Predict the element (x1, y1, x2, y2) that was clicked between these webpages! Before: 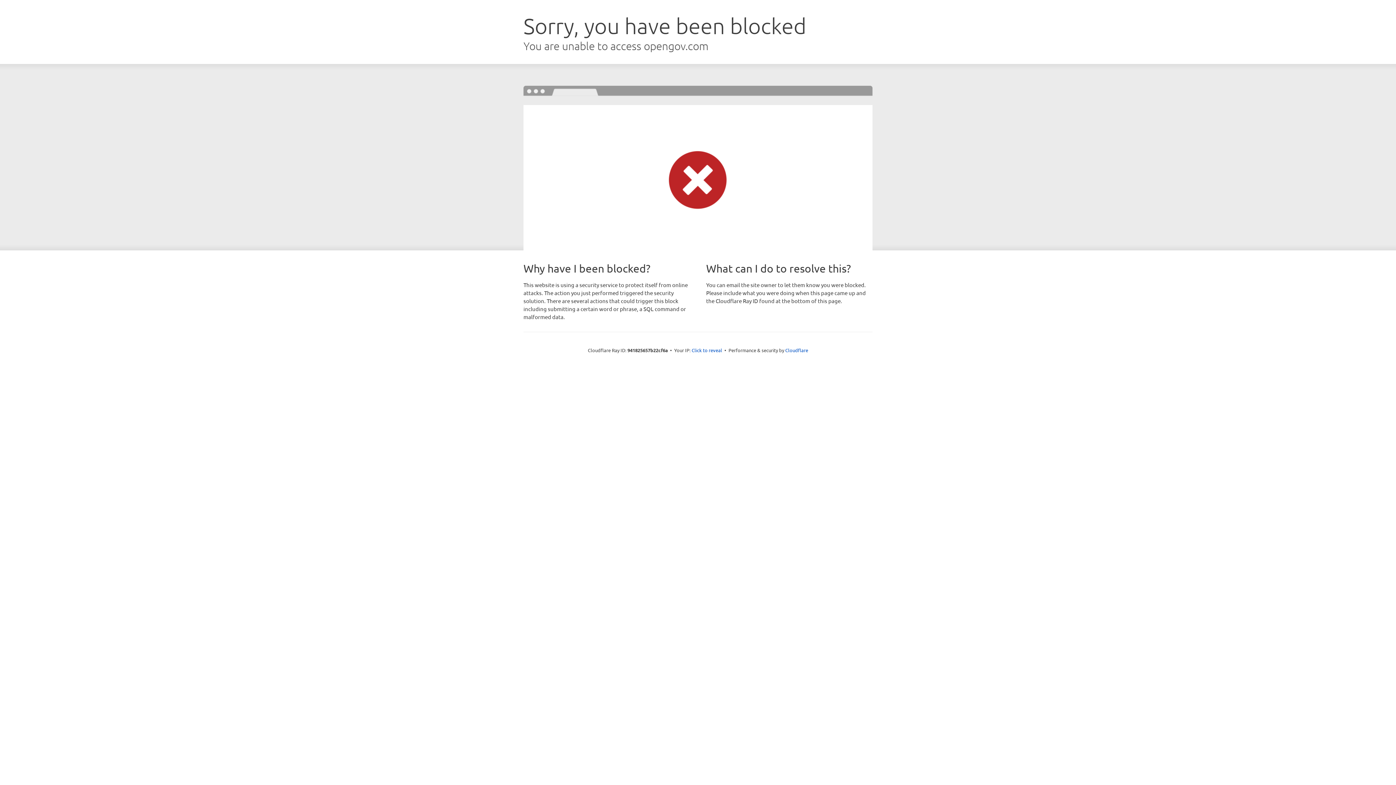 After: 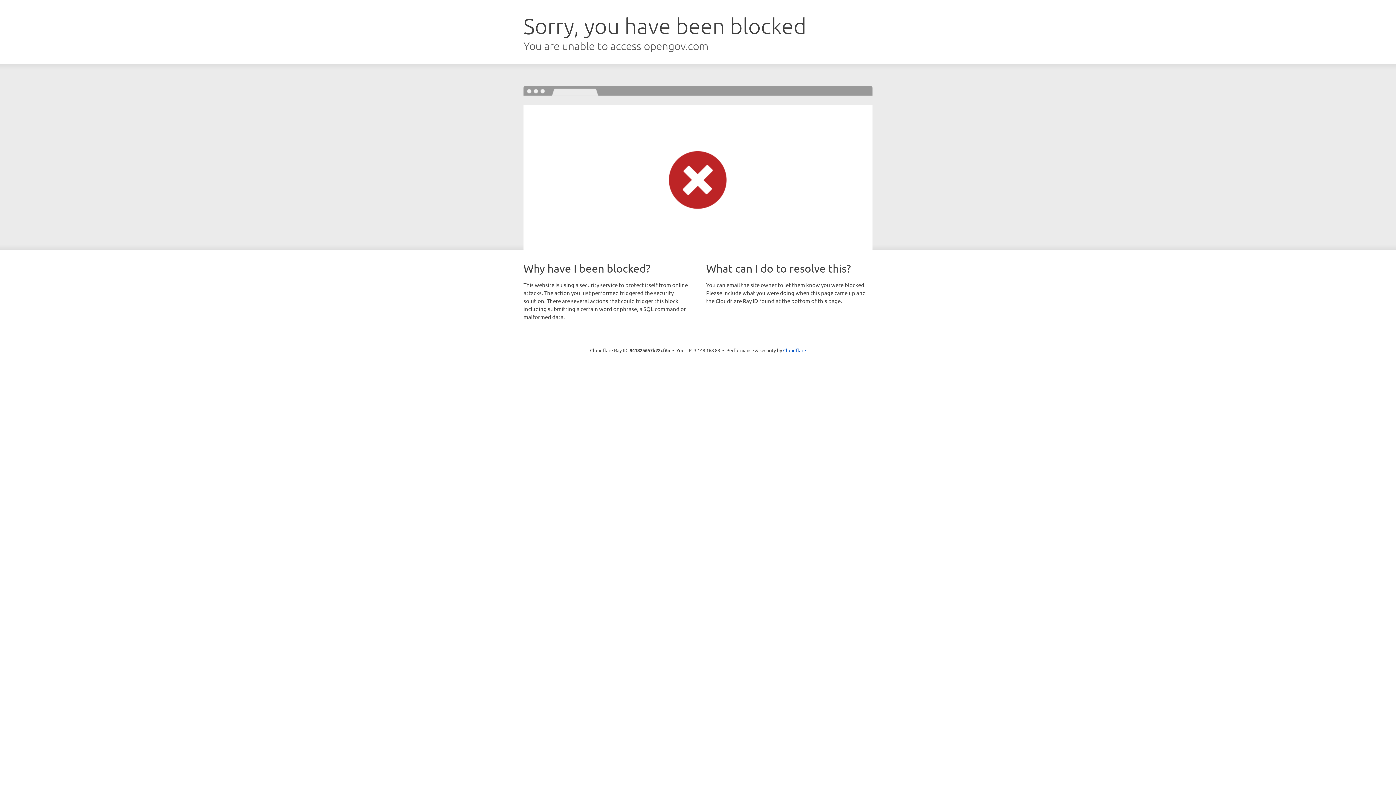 Action: label: Click to reveal bbox: (691, 346, 722, 353)